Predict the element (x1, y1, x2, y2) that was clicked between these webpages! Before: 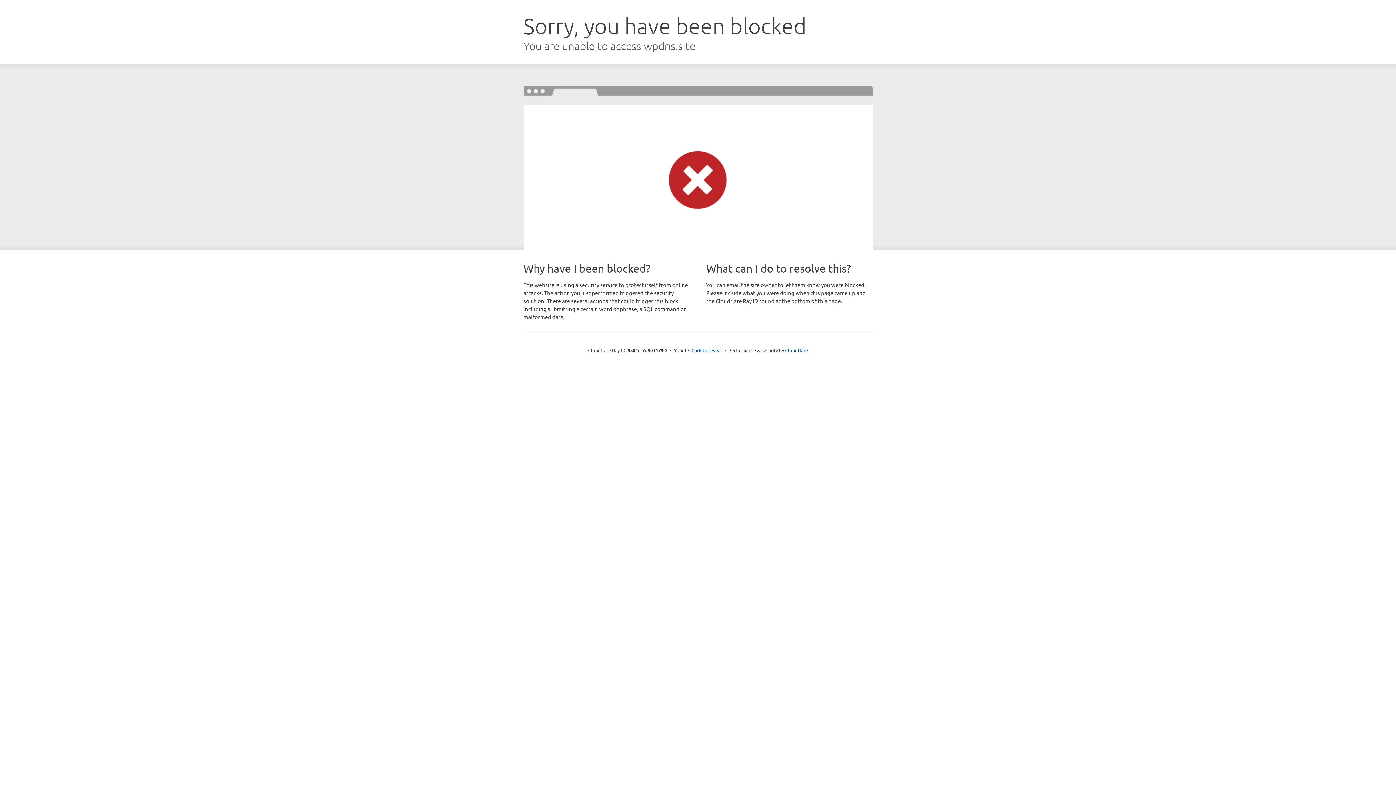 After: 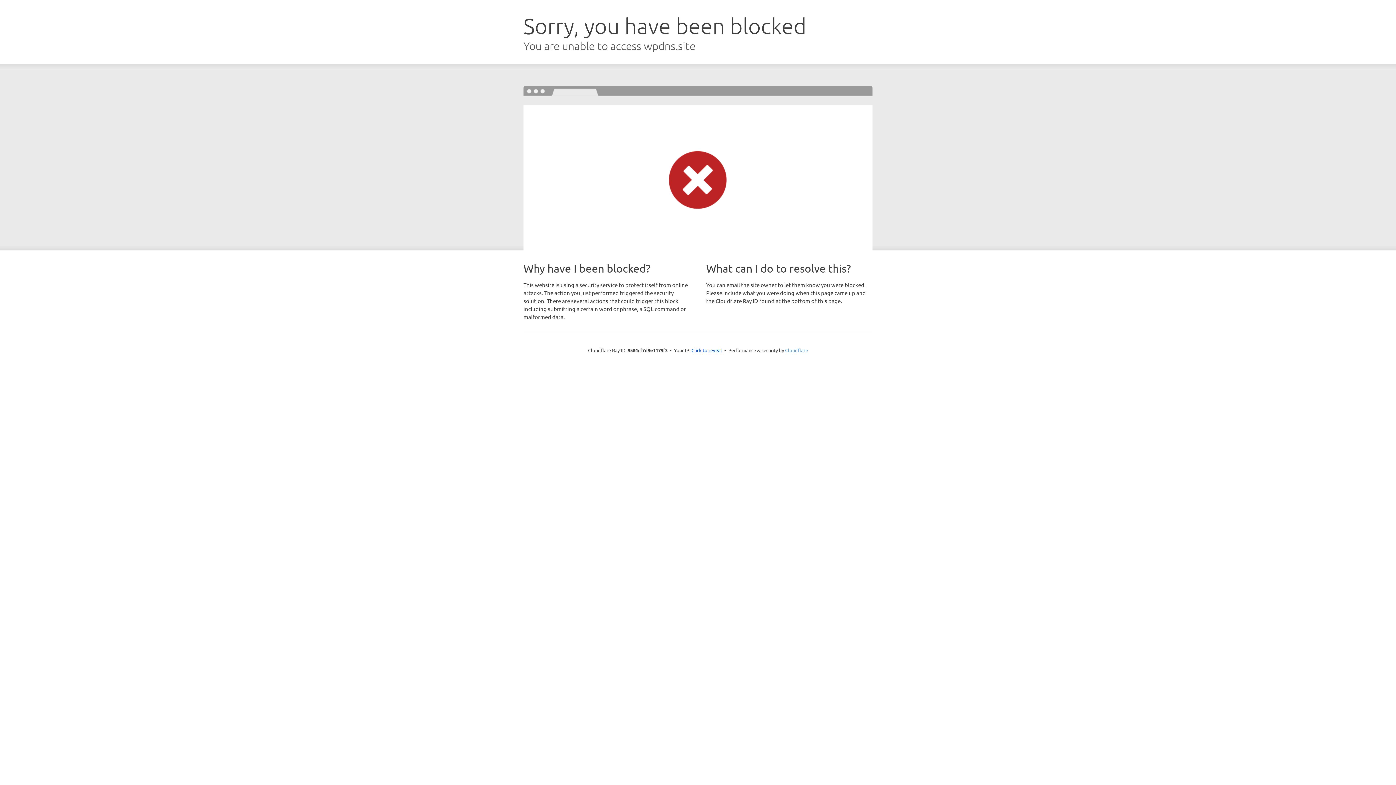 Action: label: Cloudflare bbox: (785, 347, 808, 353)